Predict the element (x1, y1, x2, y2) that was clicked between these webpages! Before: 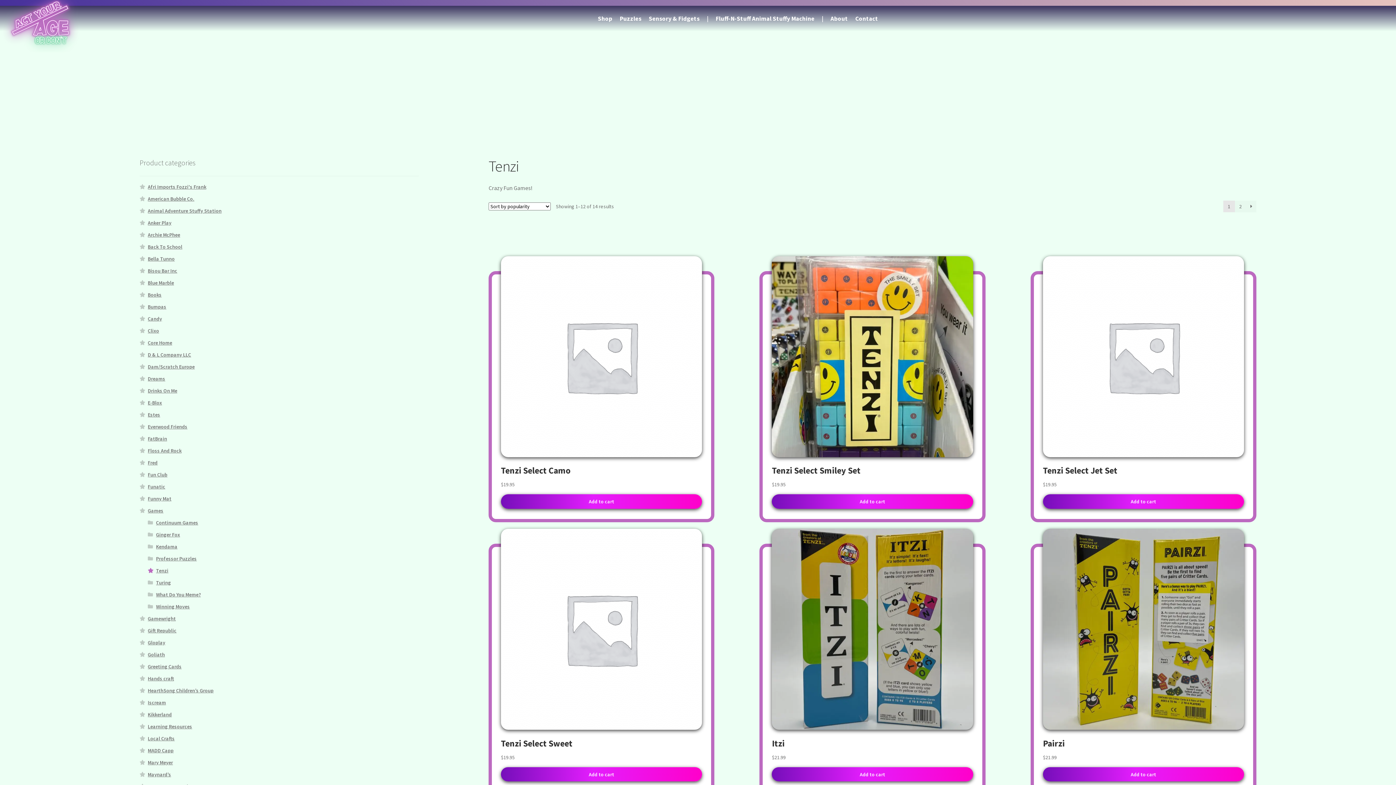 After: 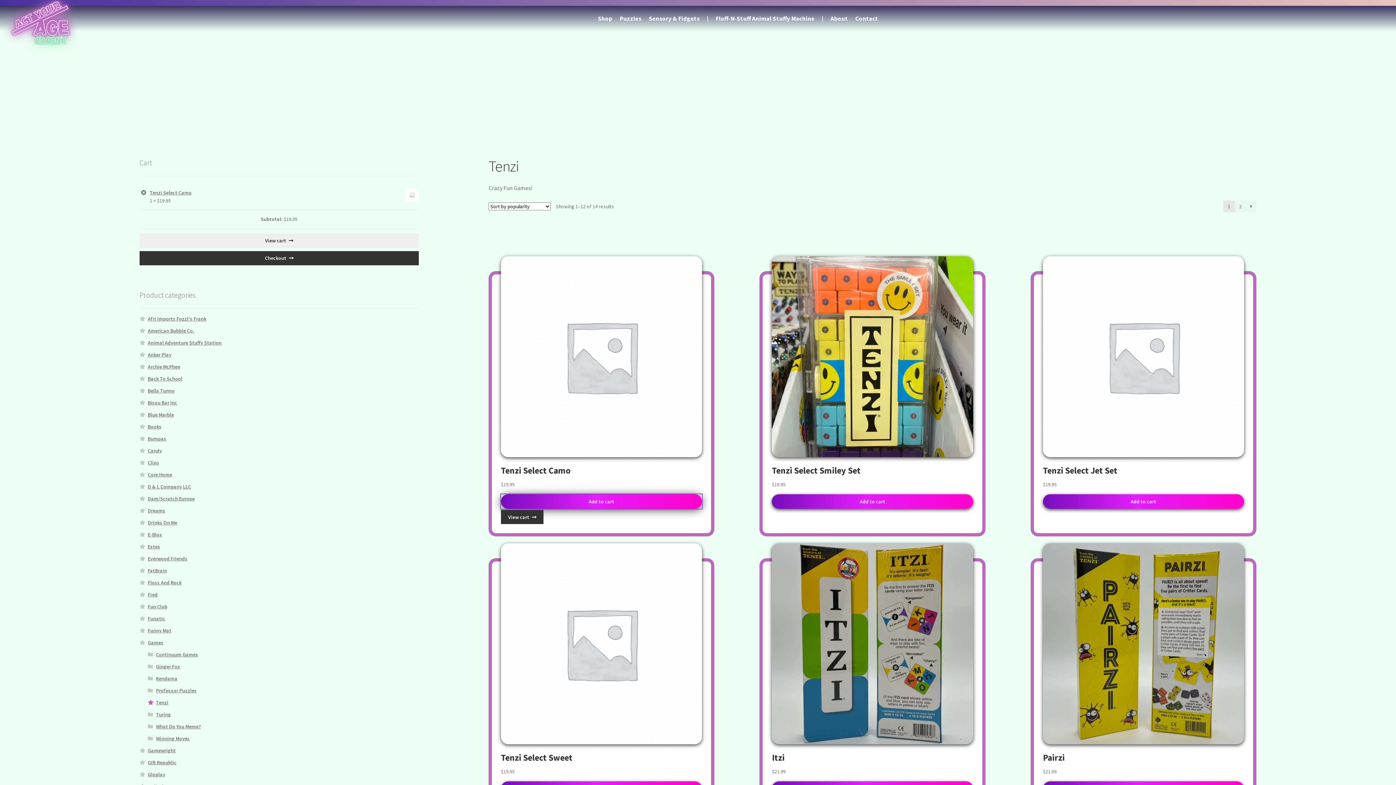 Action: bbox: (501, 494, 702, 508) label: Add to cart: “Tenzi Select Camo”